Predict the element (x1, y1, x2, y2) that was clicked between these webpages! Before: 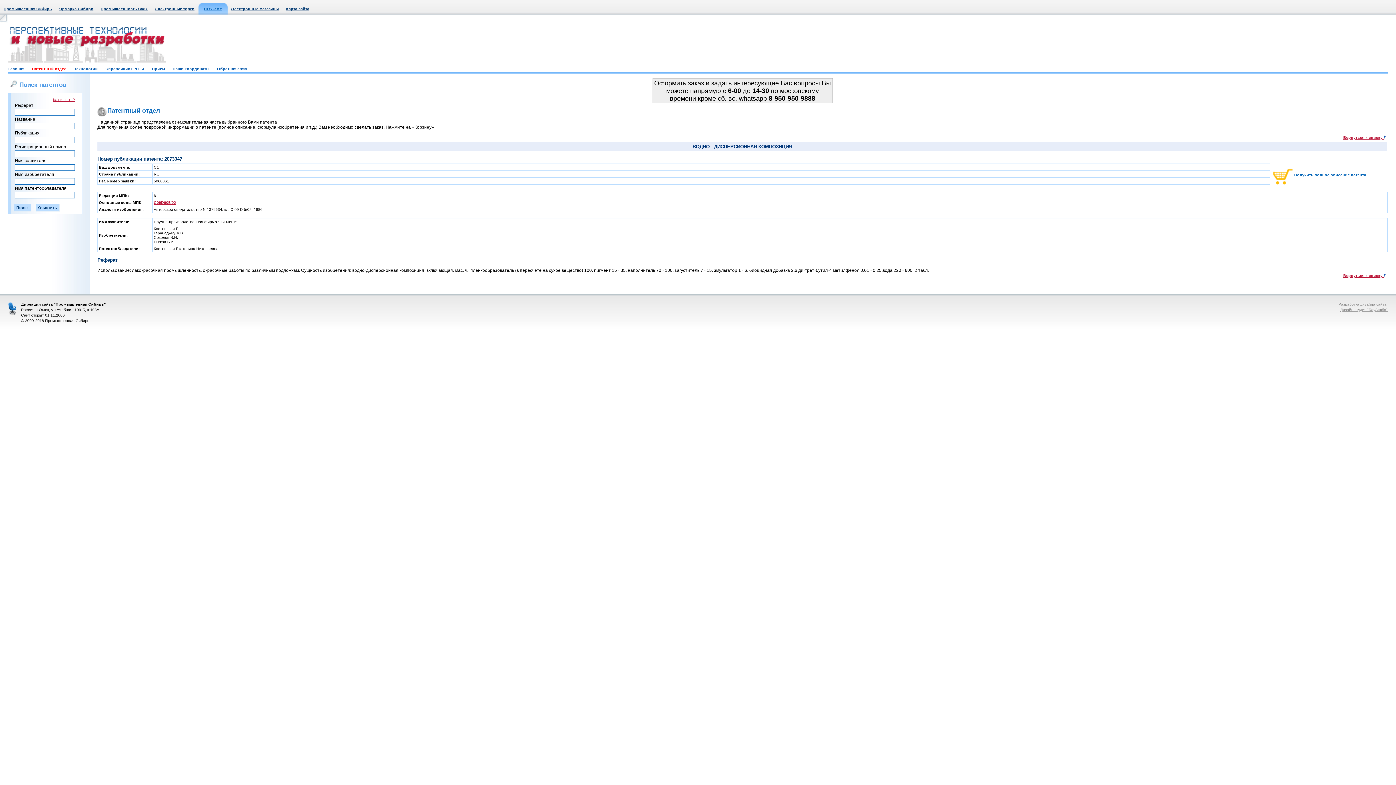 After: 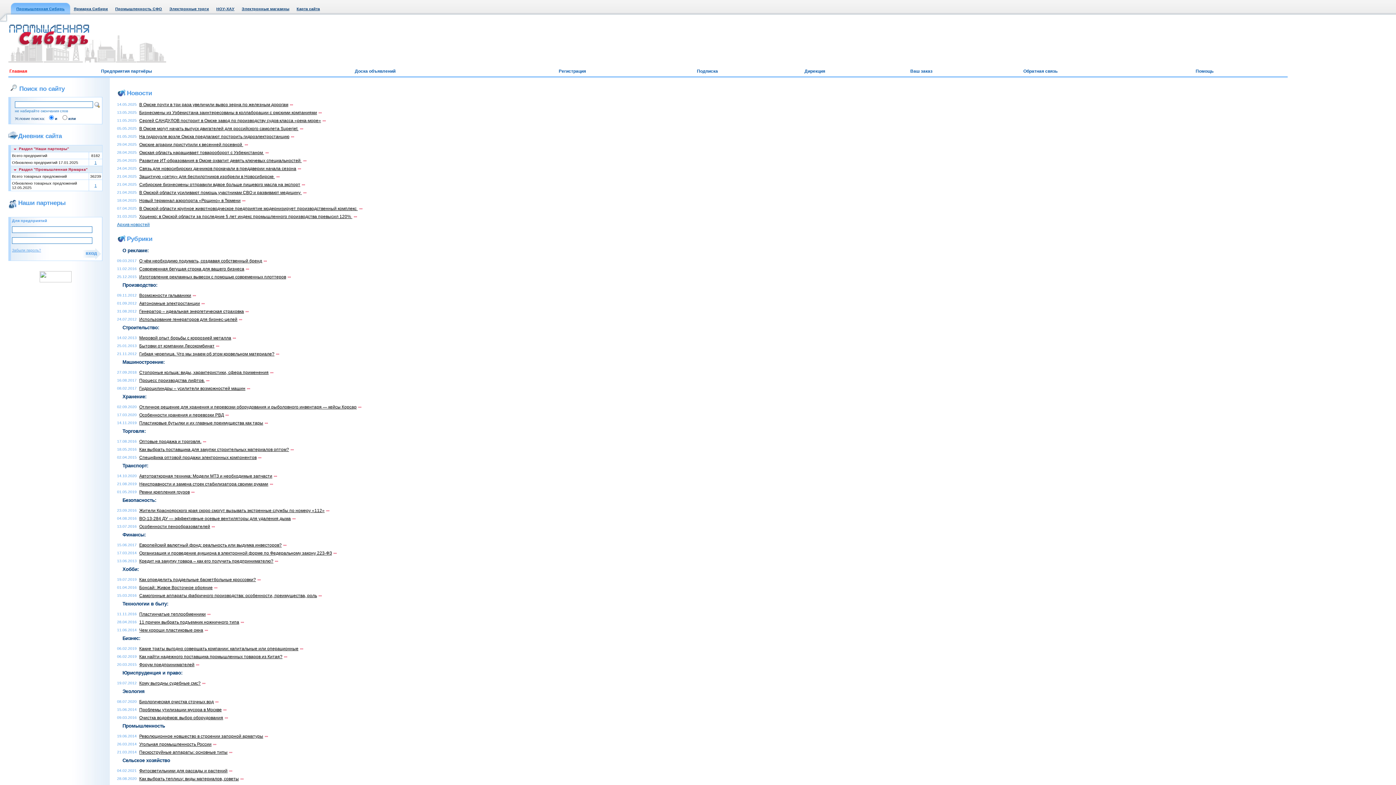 Action: bbox: (3, 6, 52, 10) label: Промышленная Сибирь